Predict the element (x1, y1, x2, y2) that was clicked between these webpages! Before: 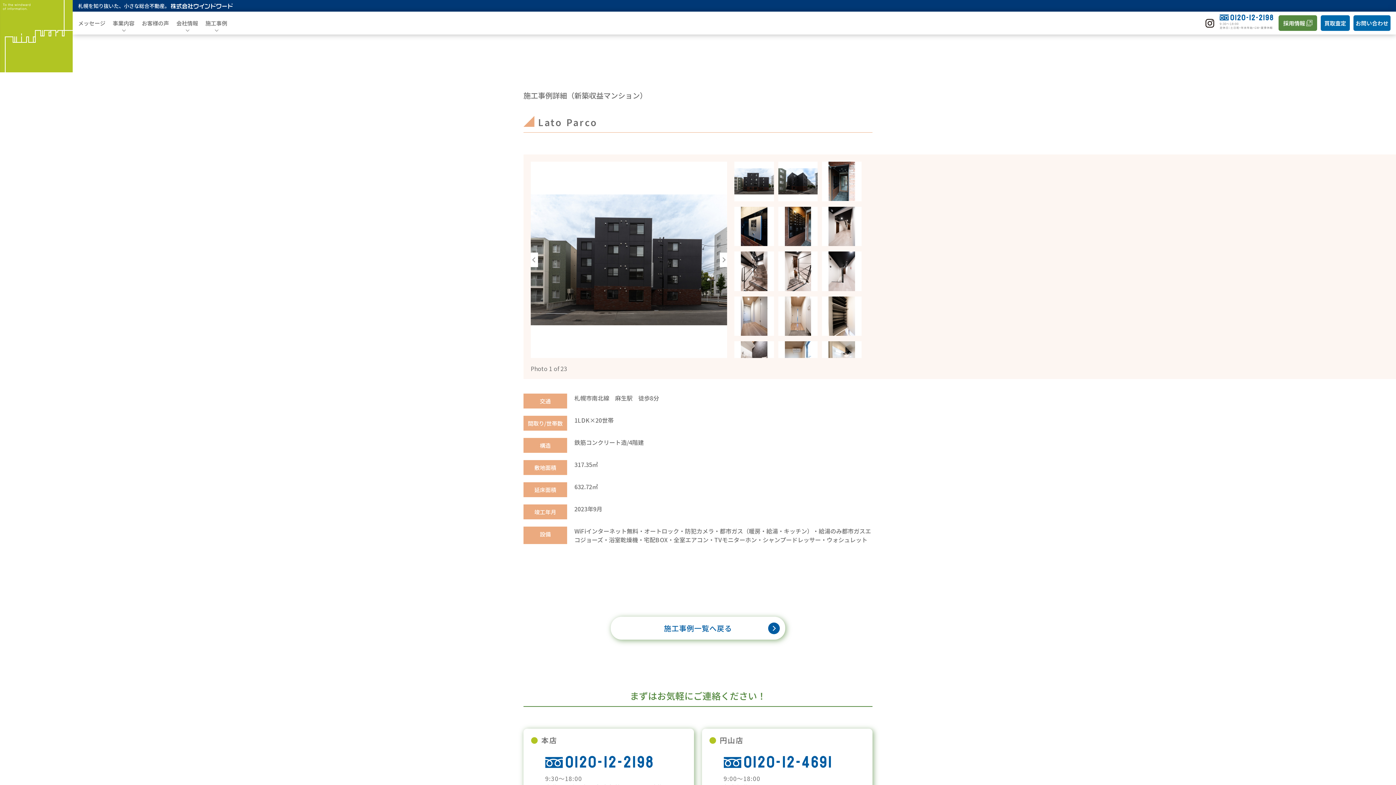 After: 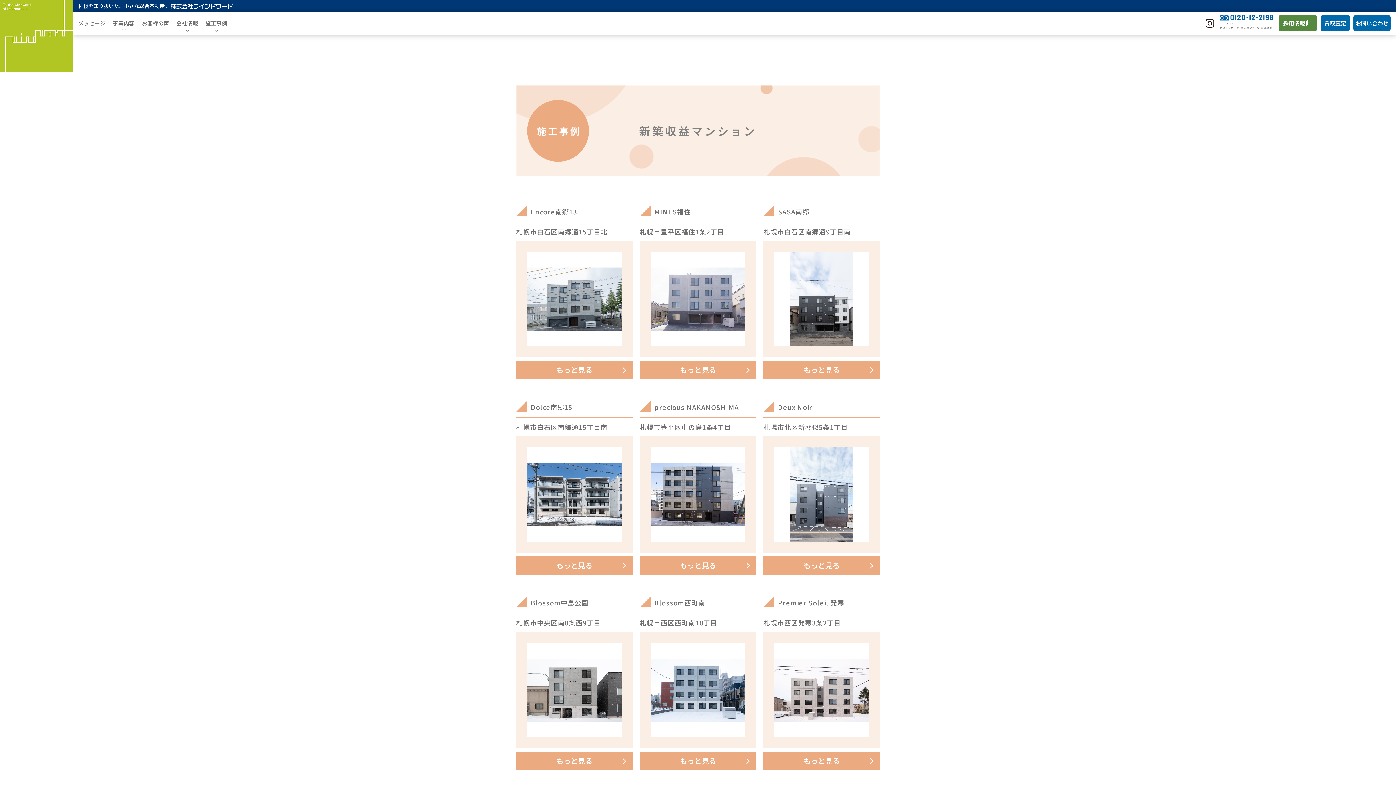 Action: bbox: (610, 617, 785, 640) label: 施工事例一覧へ戻る